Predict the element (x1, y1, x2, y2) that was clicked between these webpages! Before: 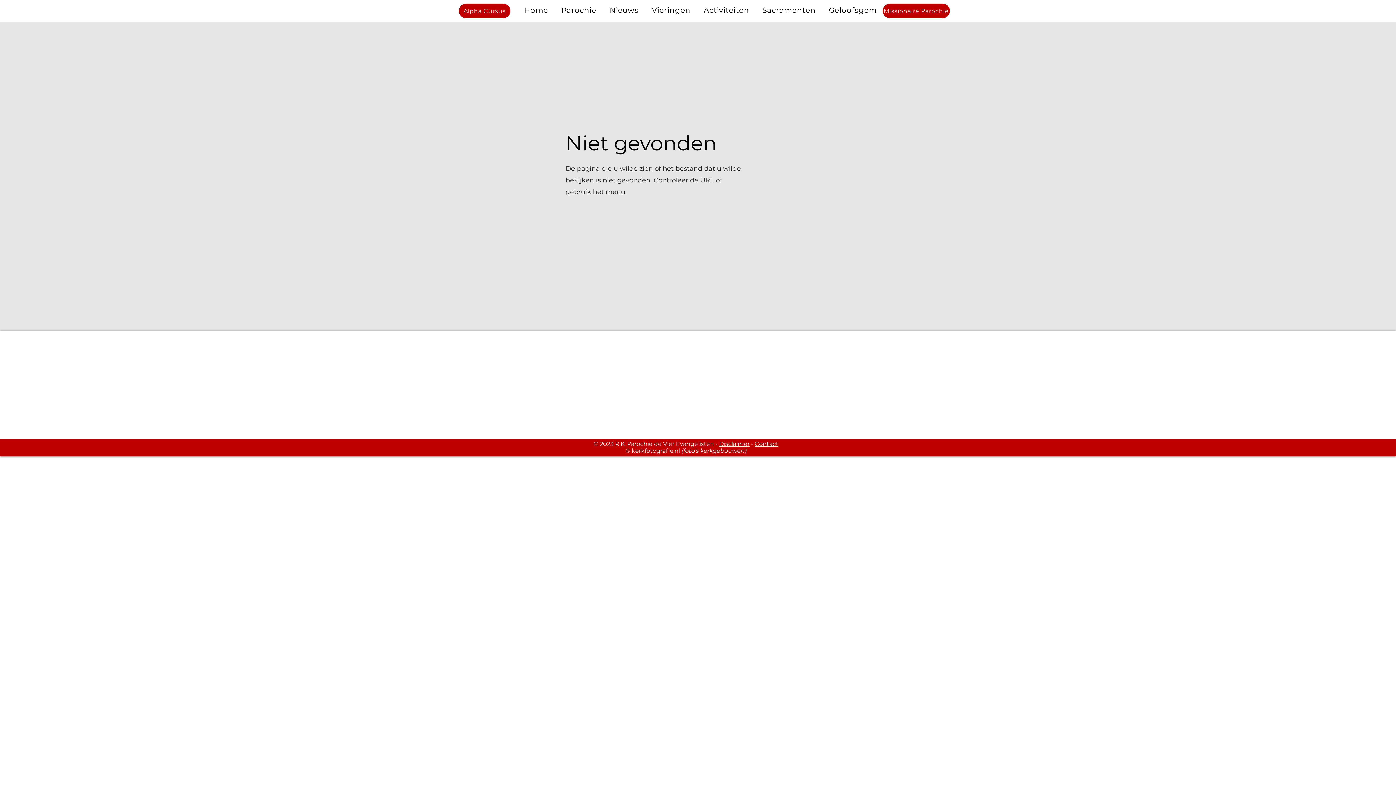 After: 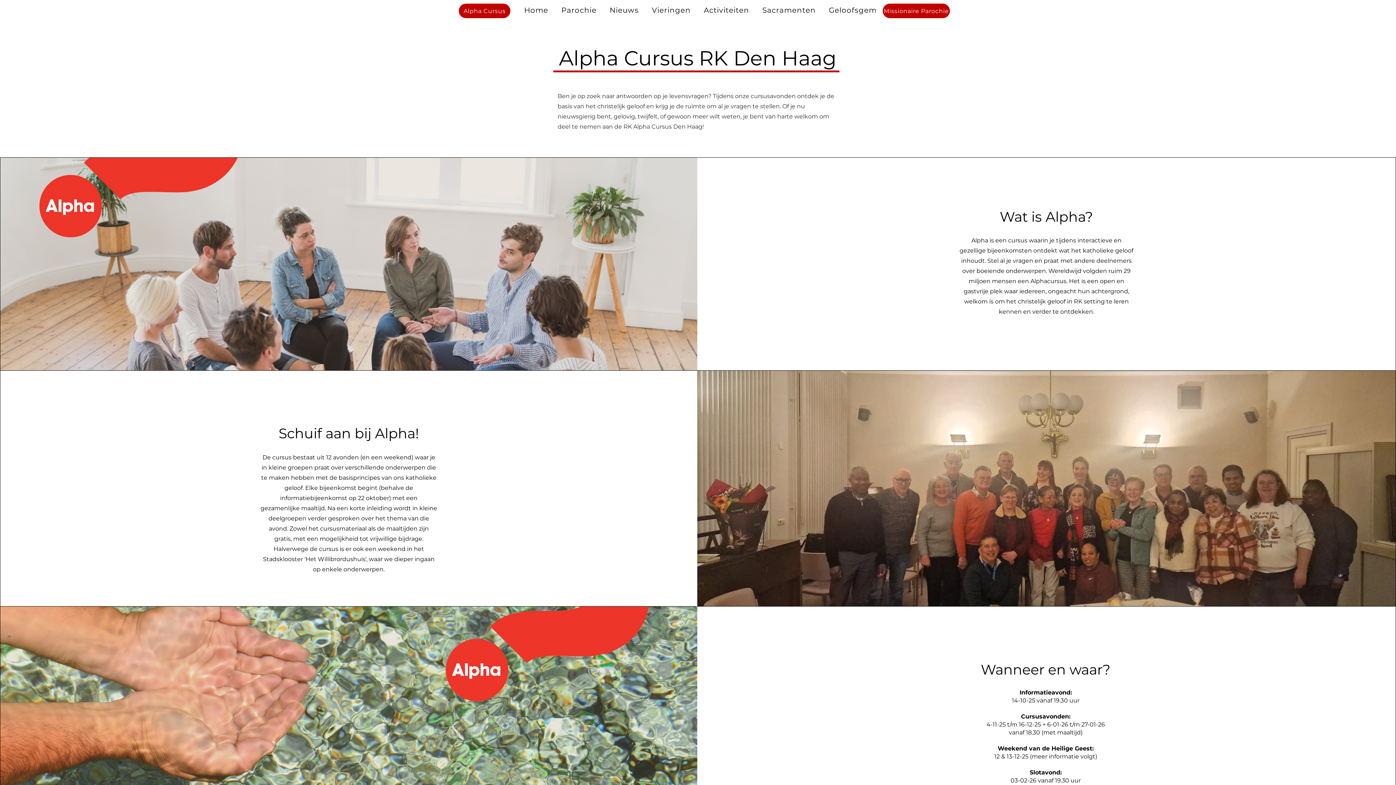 Action: bbox: (458, 3, 510, 18) label: Alpha Cursus